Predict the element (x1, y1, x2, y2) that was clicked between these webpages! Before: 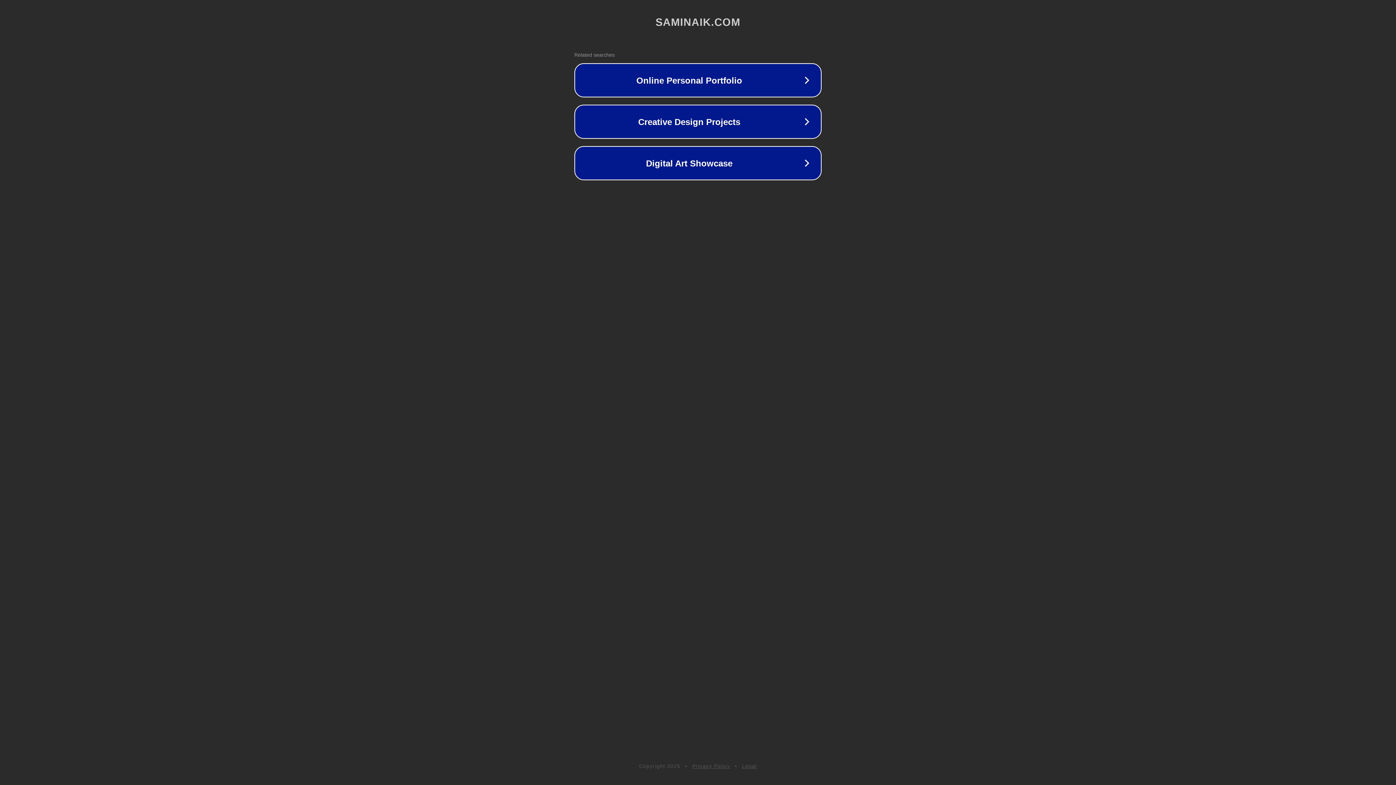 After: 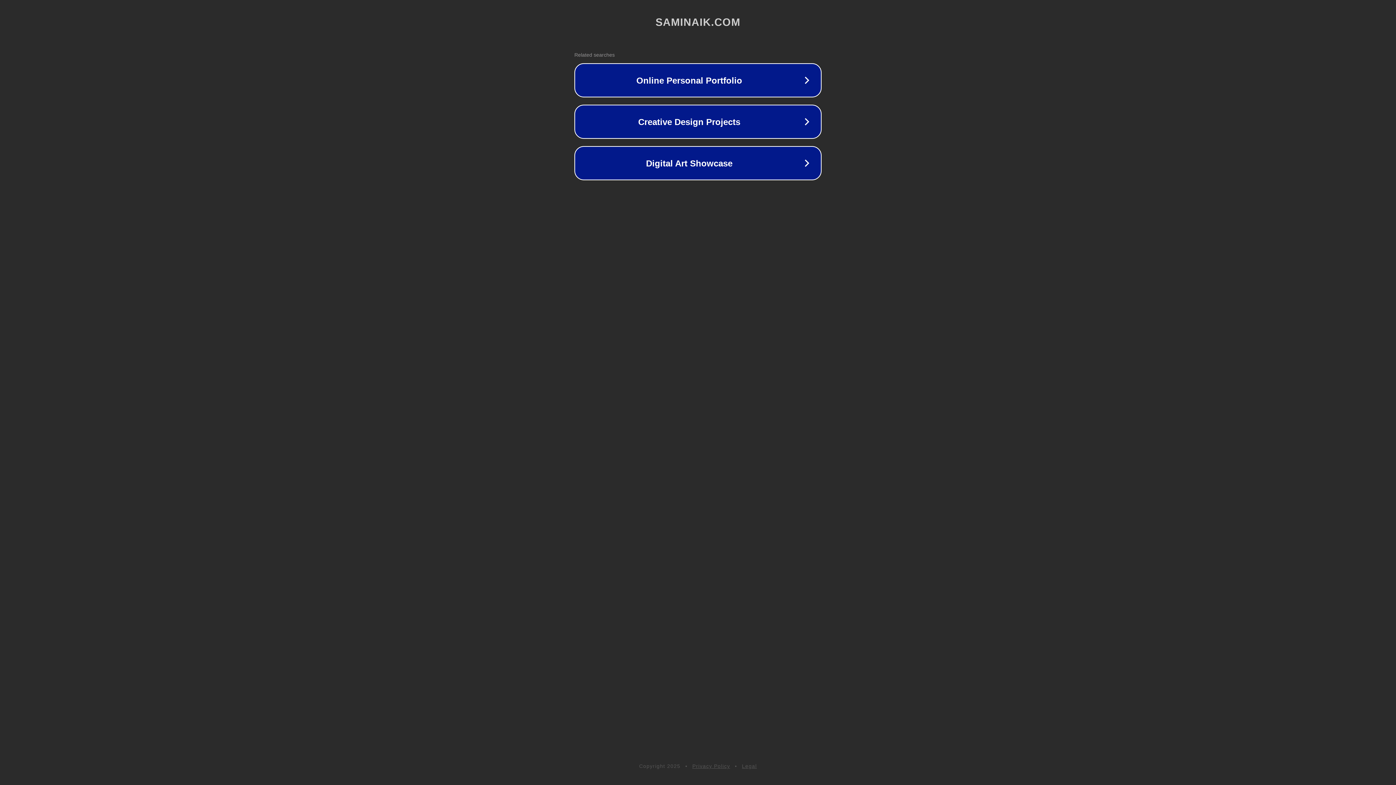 Action: bbox: (742, 763, 757, 769) label: Legal